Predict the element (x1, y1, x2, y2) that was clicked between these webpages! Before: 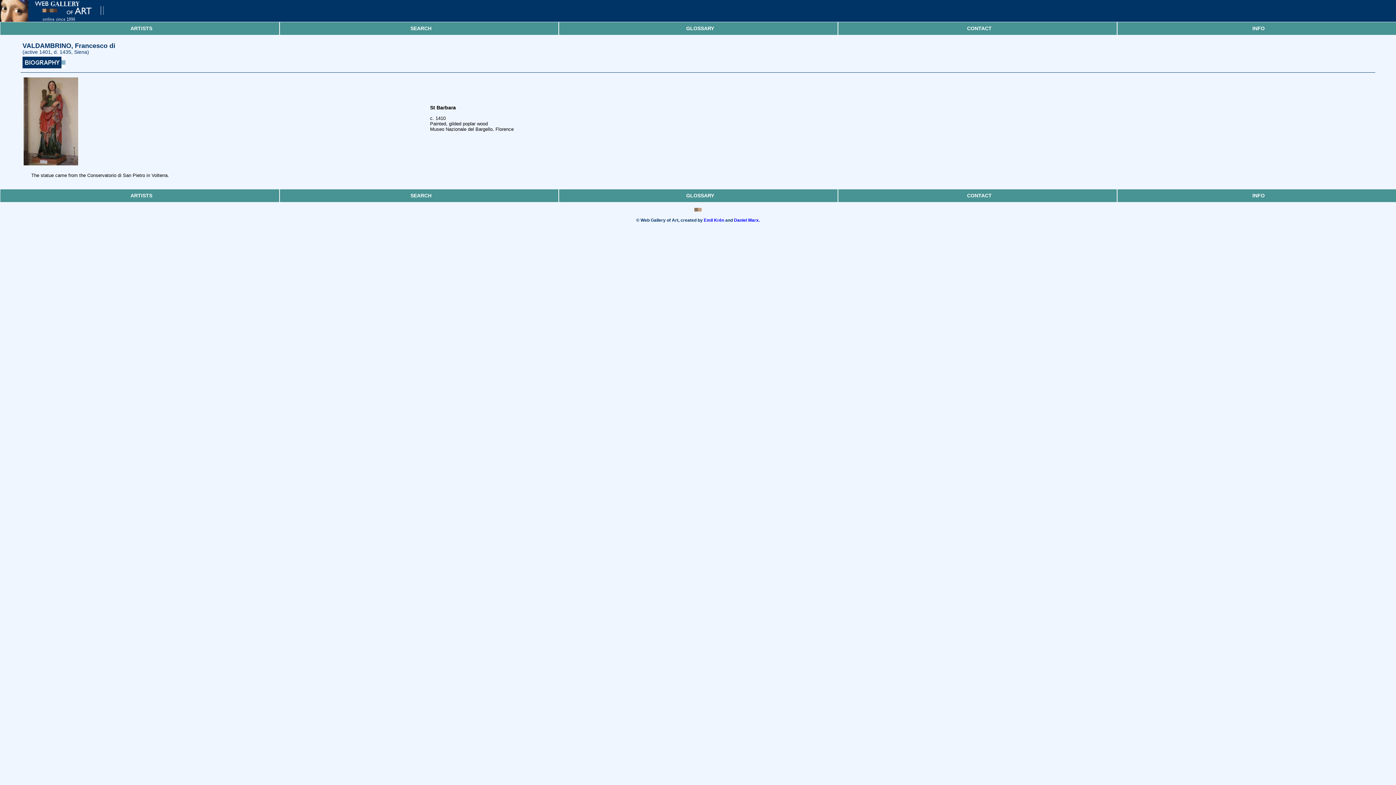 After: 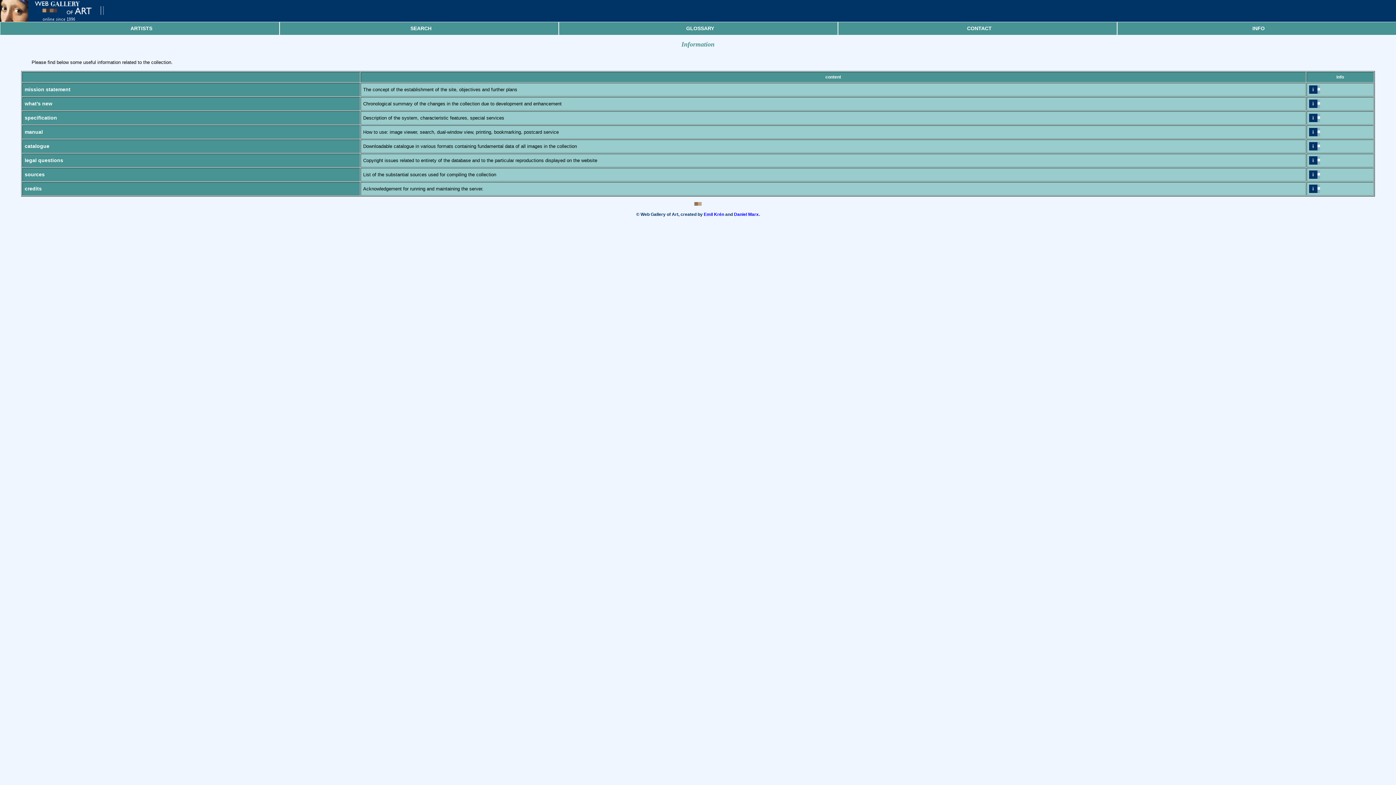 Action: bbox: (1118, 189, 1399, 202) label: INFO